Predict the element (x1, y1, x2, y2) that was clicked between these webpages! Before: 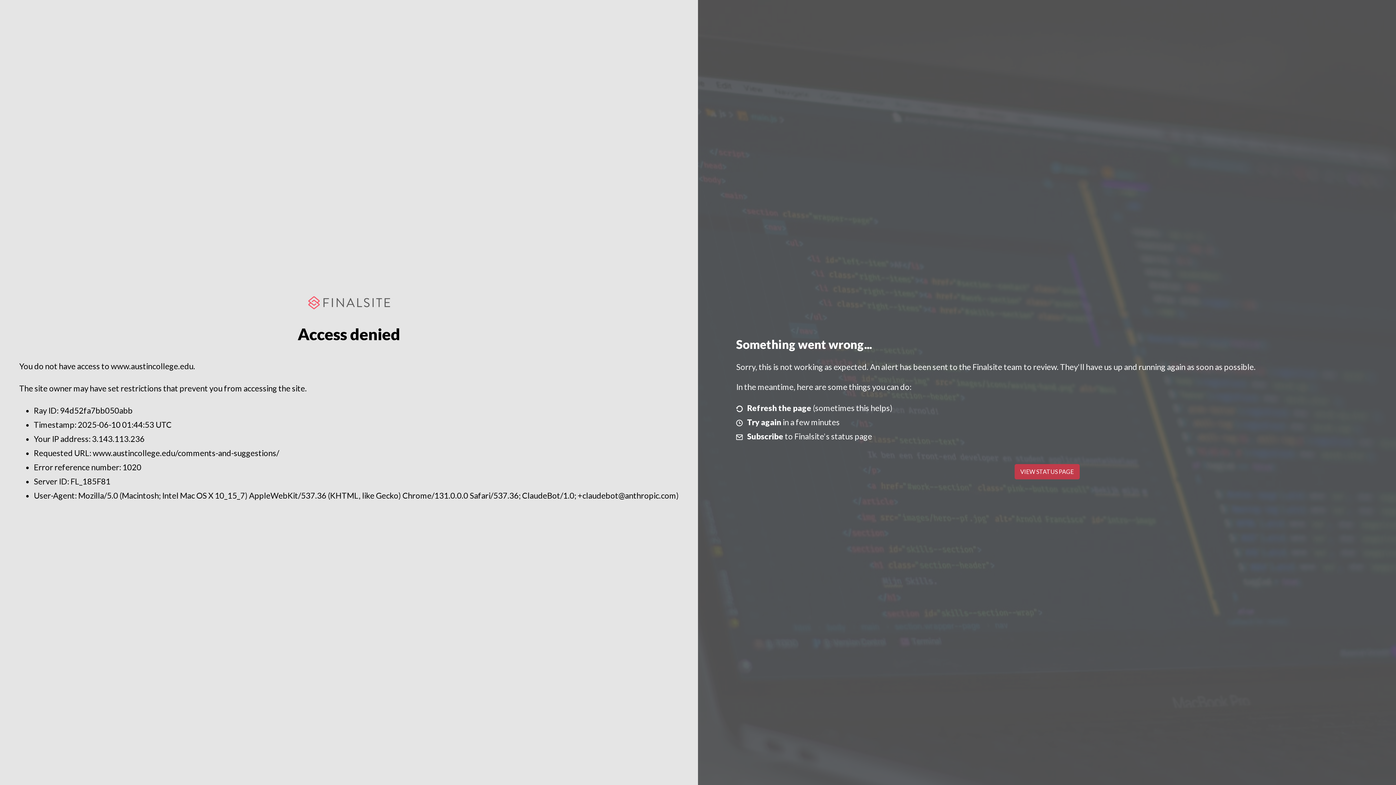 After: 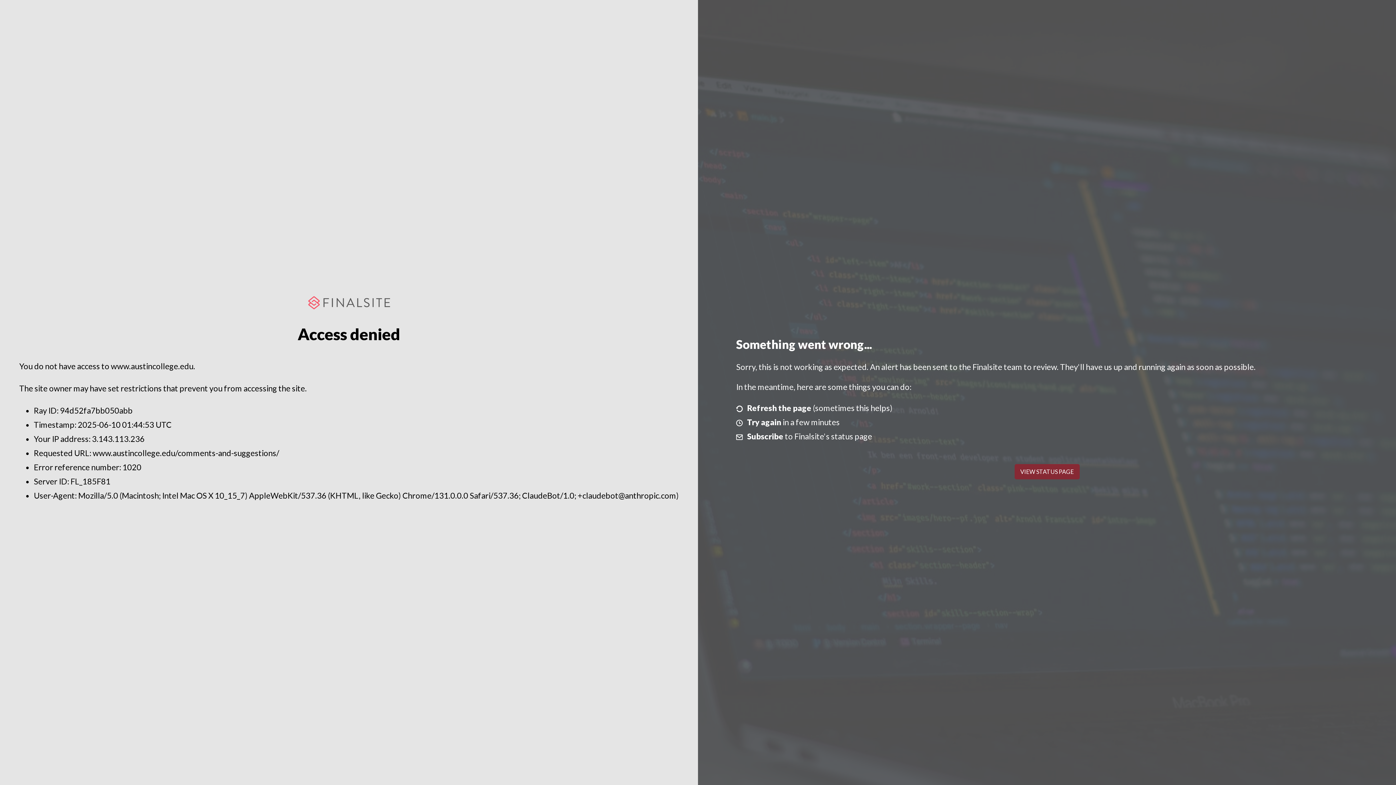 Action: label: VIEW STATUS PAGE bbox: (1014, 464, 1079, 479)